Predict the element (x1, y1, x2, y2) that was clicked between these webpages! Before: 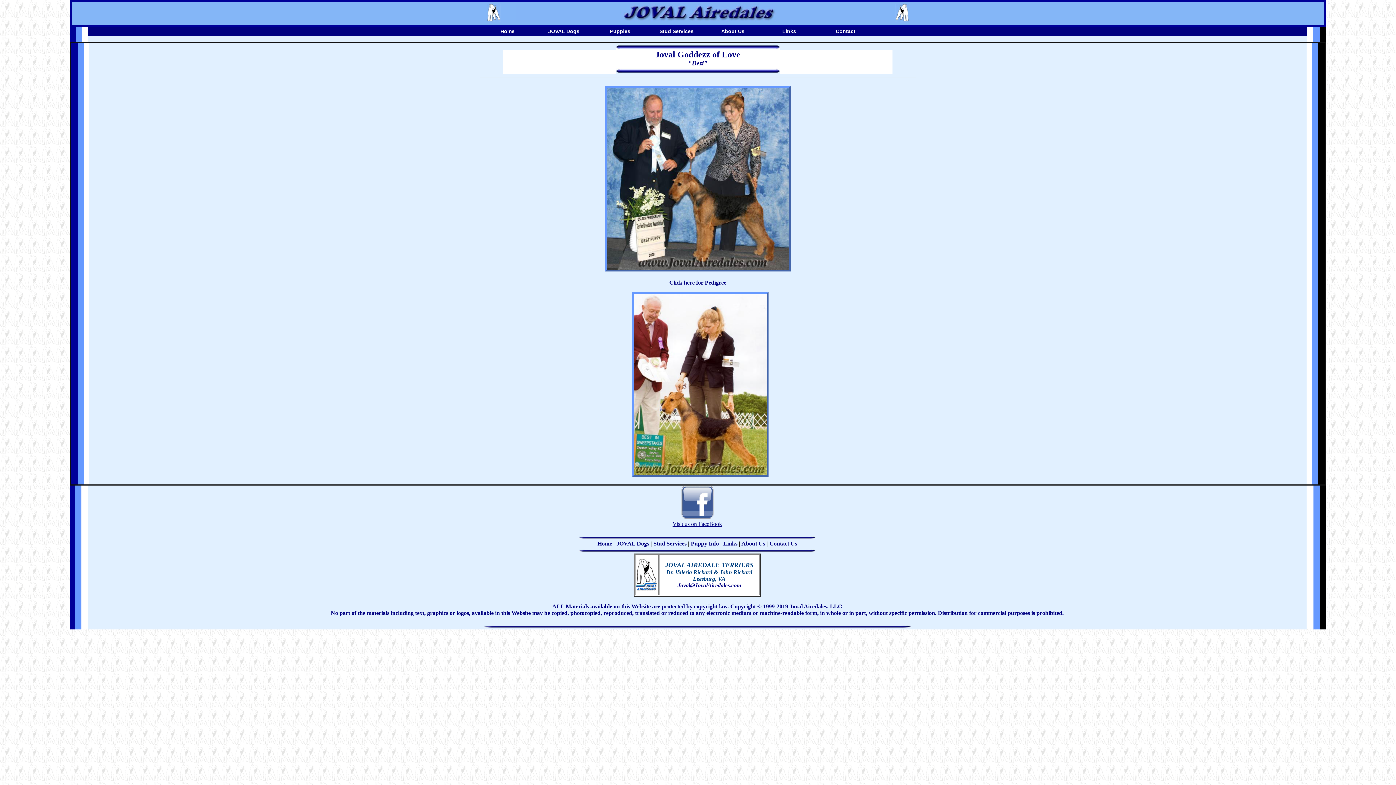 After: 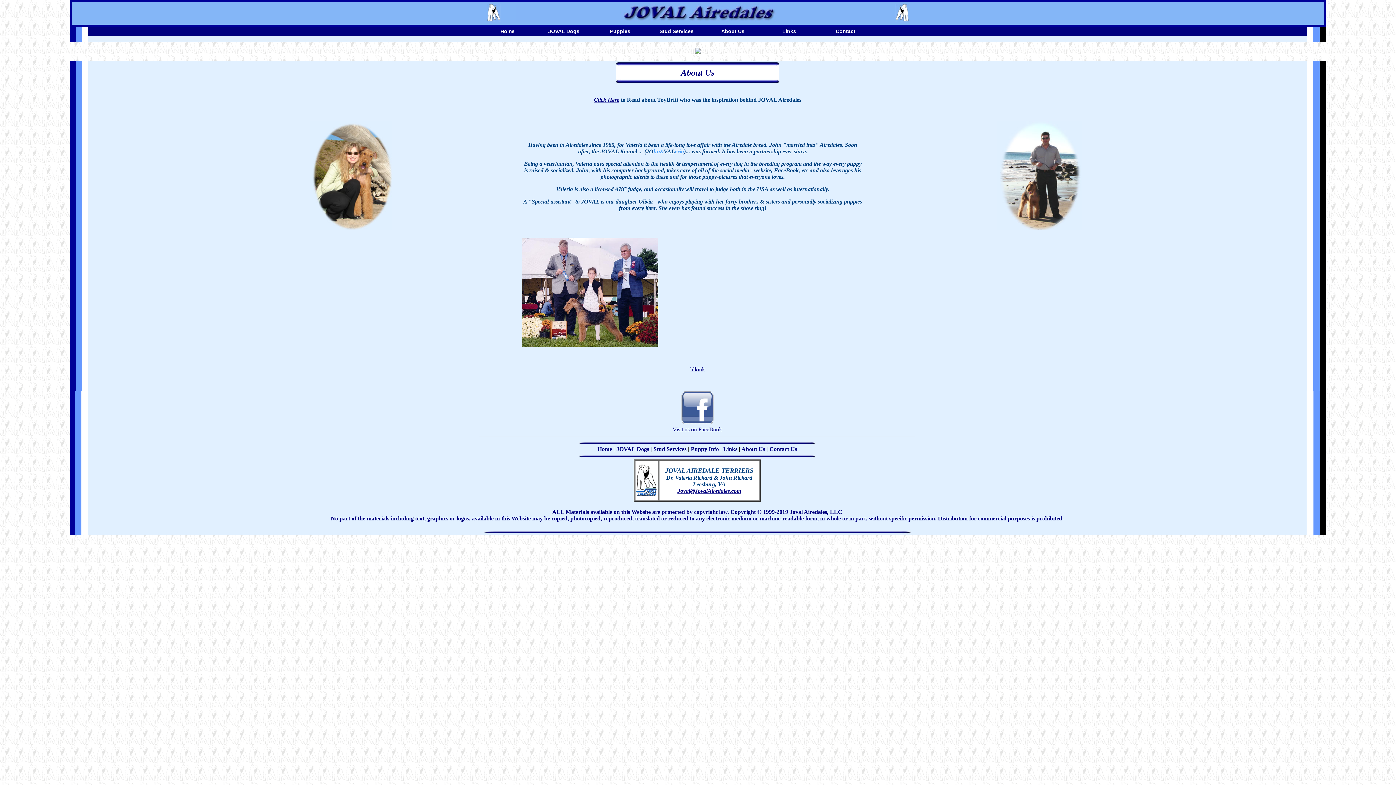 Action: label: About Us bbox: (705, 26, 761, 35)